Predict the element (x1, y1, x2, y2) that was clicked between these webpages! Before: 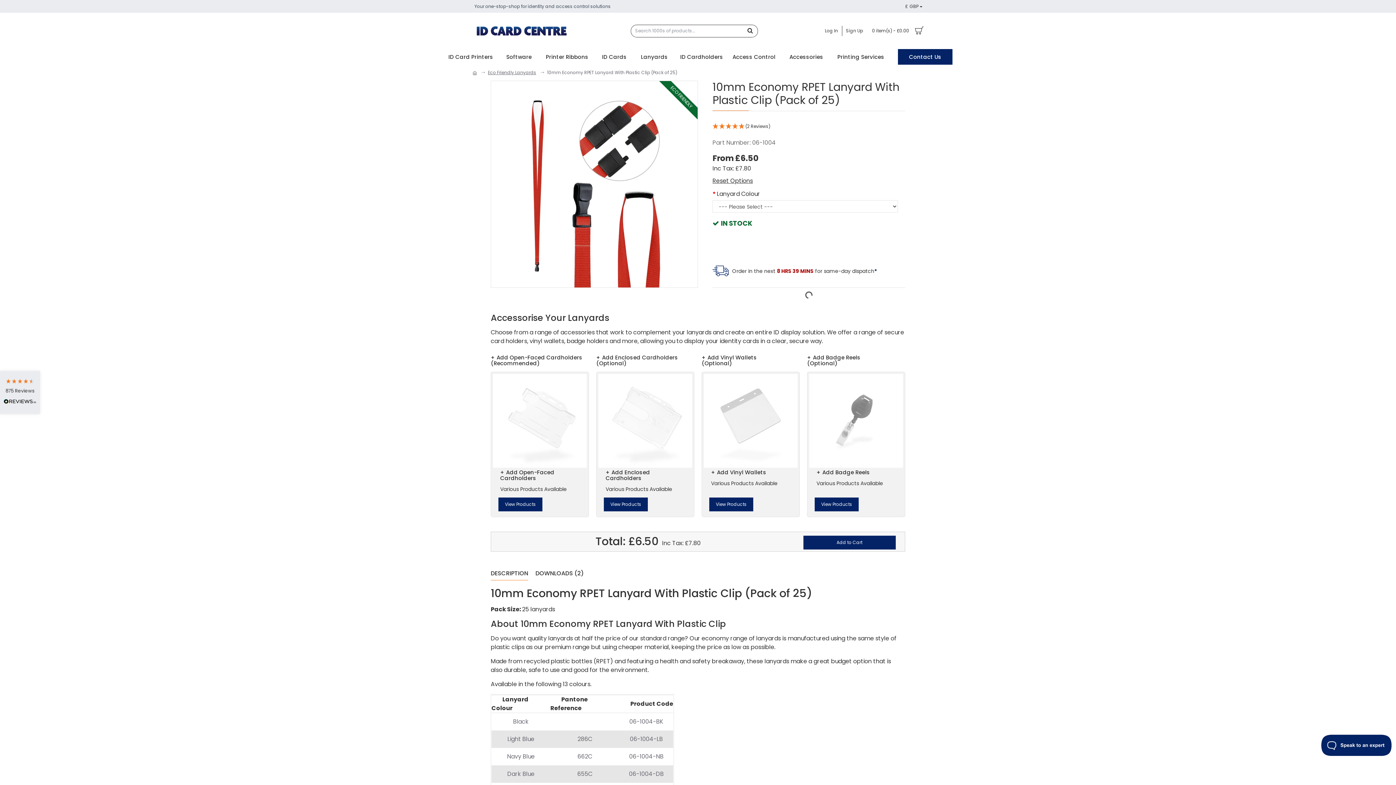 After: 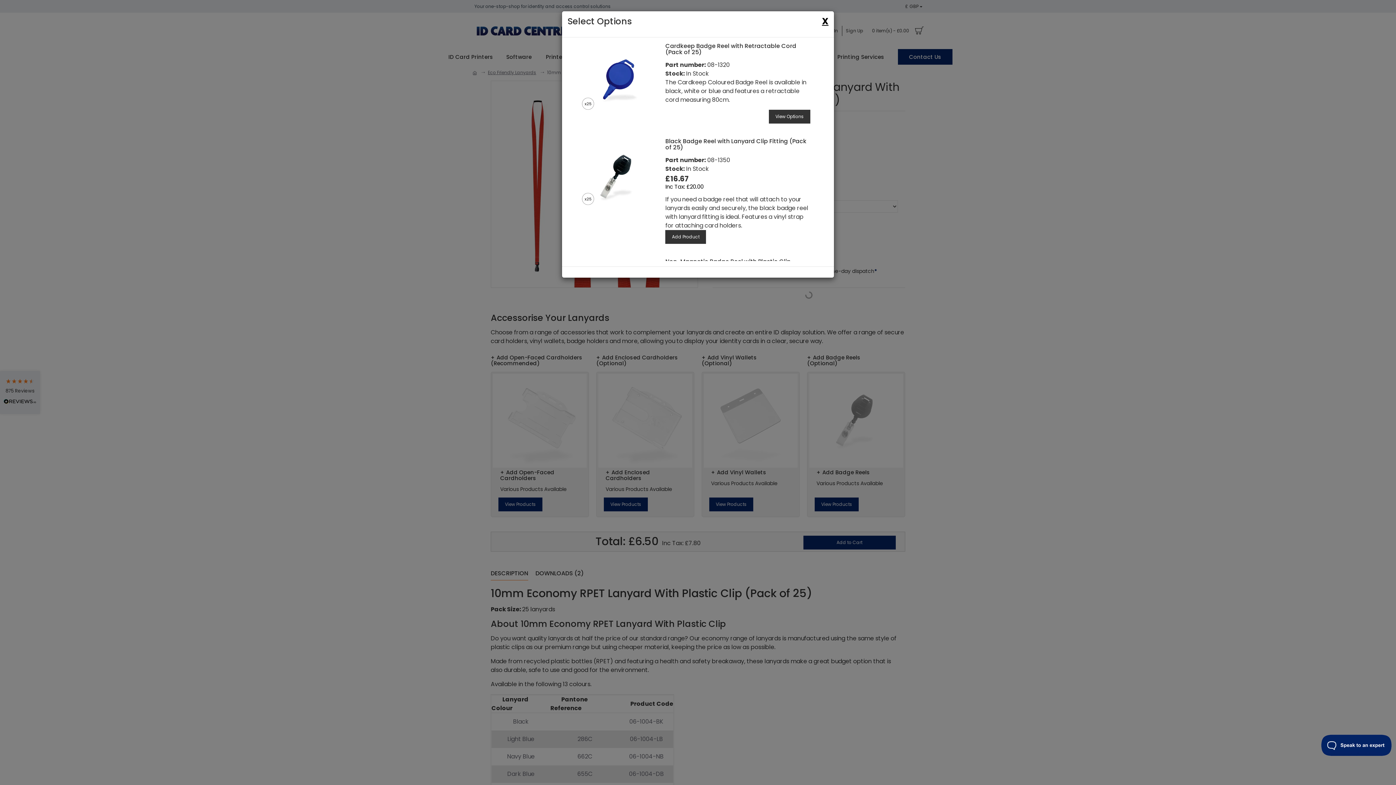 Action: bbox: (814, 497, 858, 511) label: View Products